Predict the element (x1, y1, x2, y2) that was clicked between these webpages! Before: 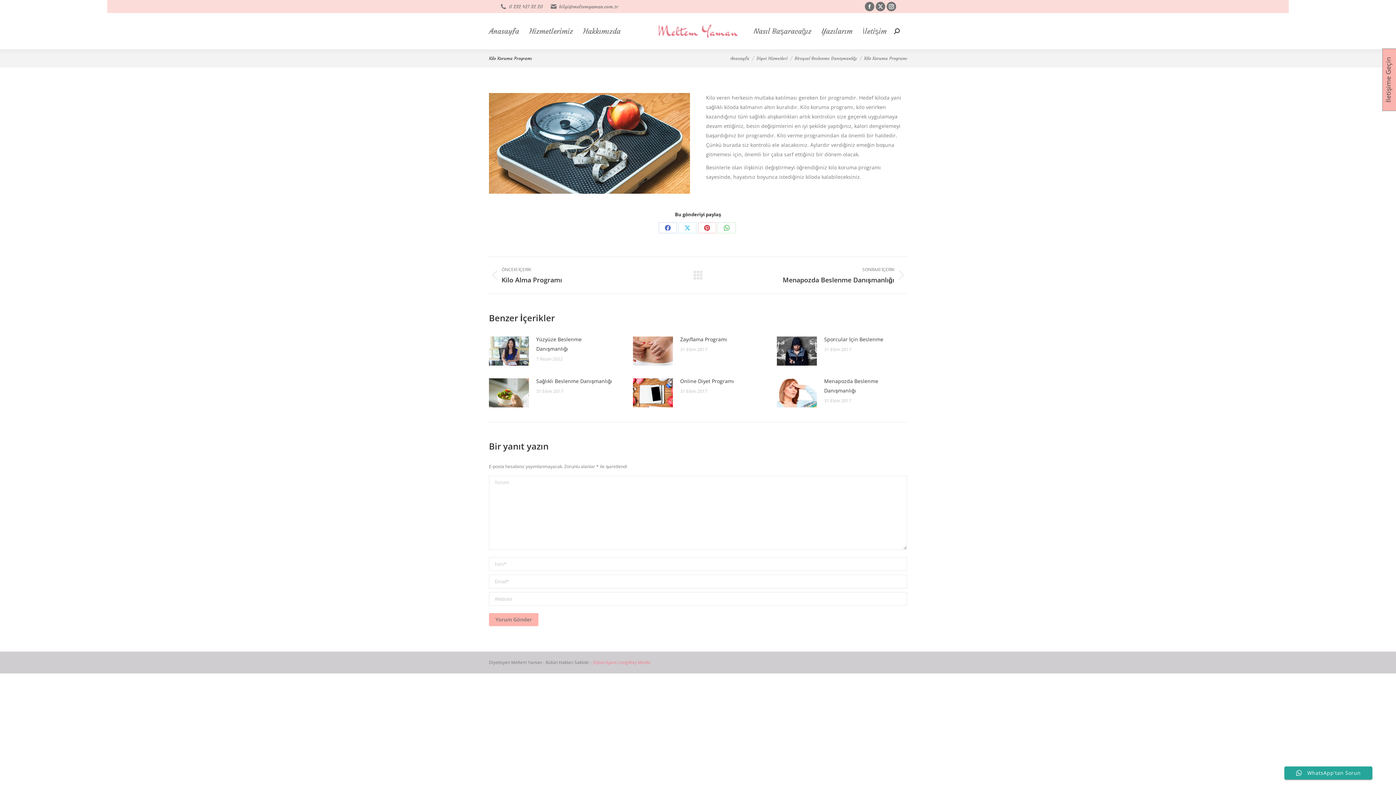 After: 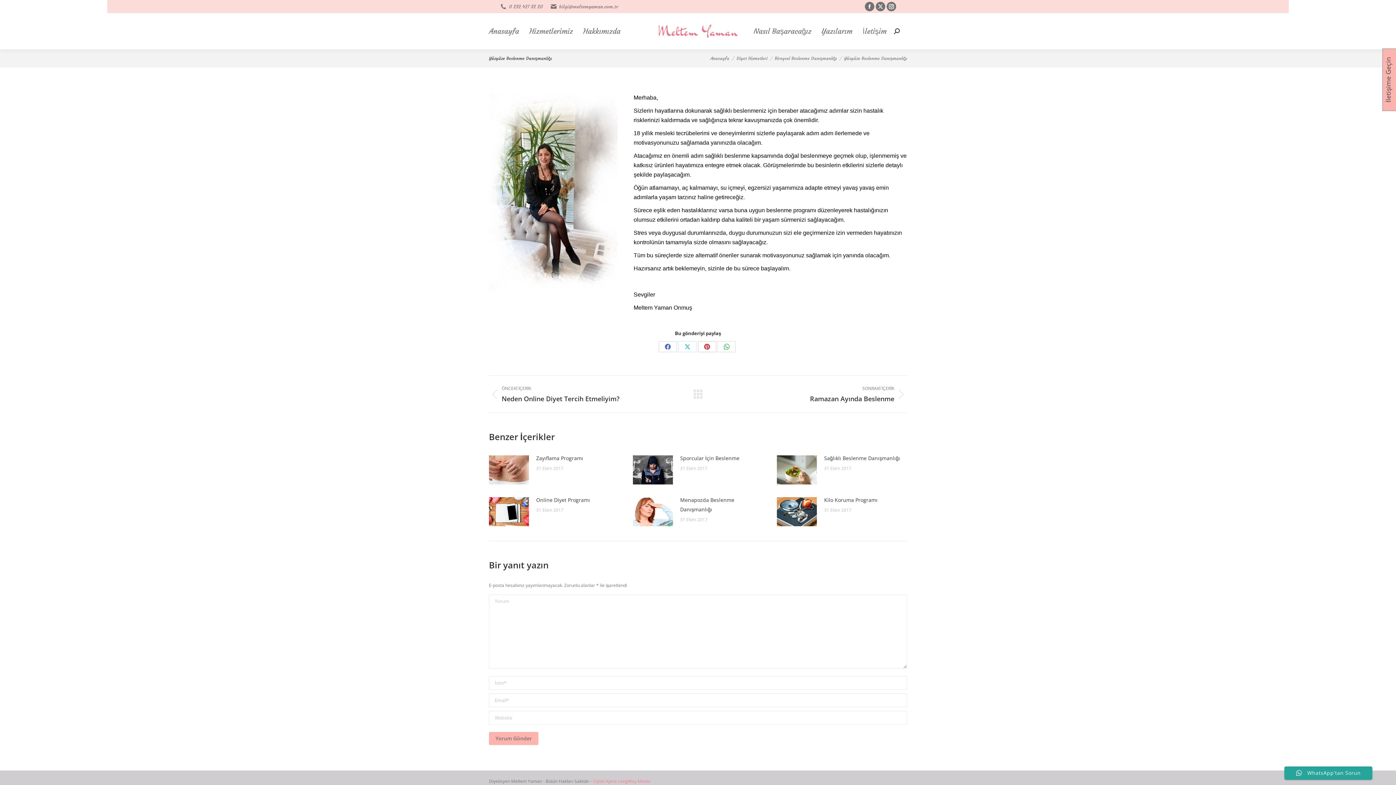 Action: bbox: (536, 334, 614, 353) label: Yüzyüze Beslenme Danışmanlığı